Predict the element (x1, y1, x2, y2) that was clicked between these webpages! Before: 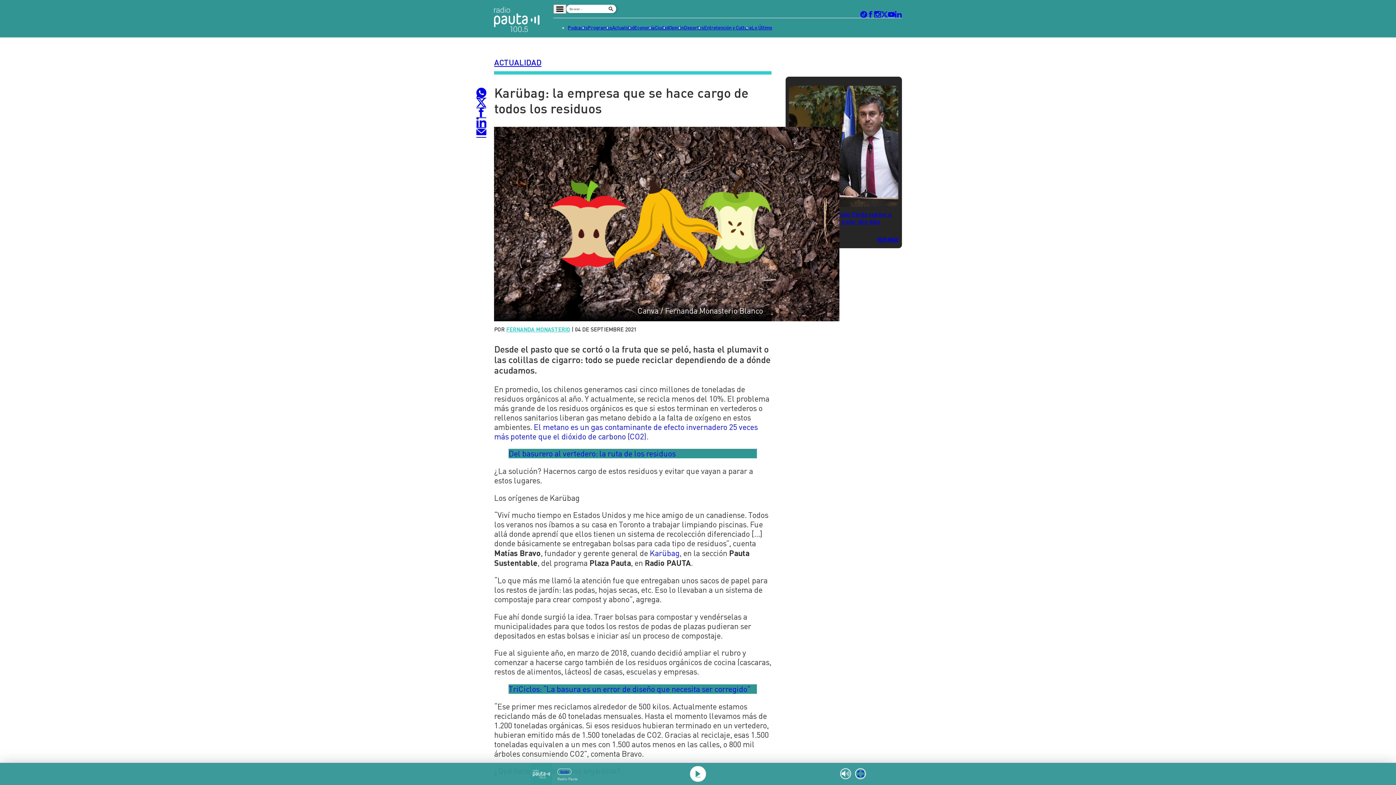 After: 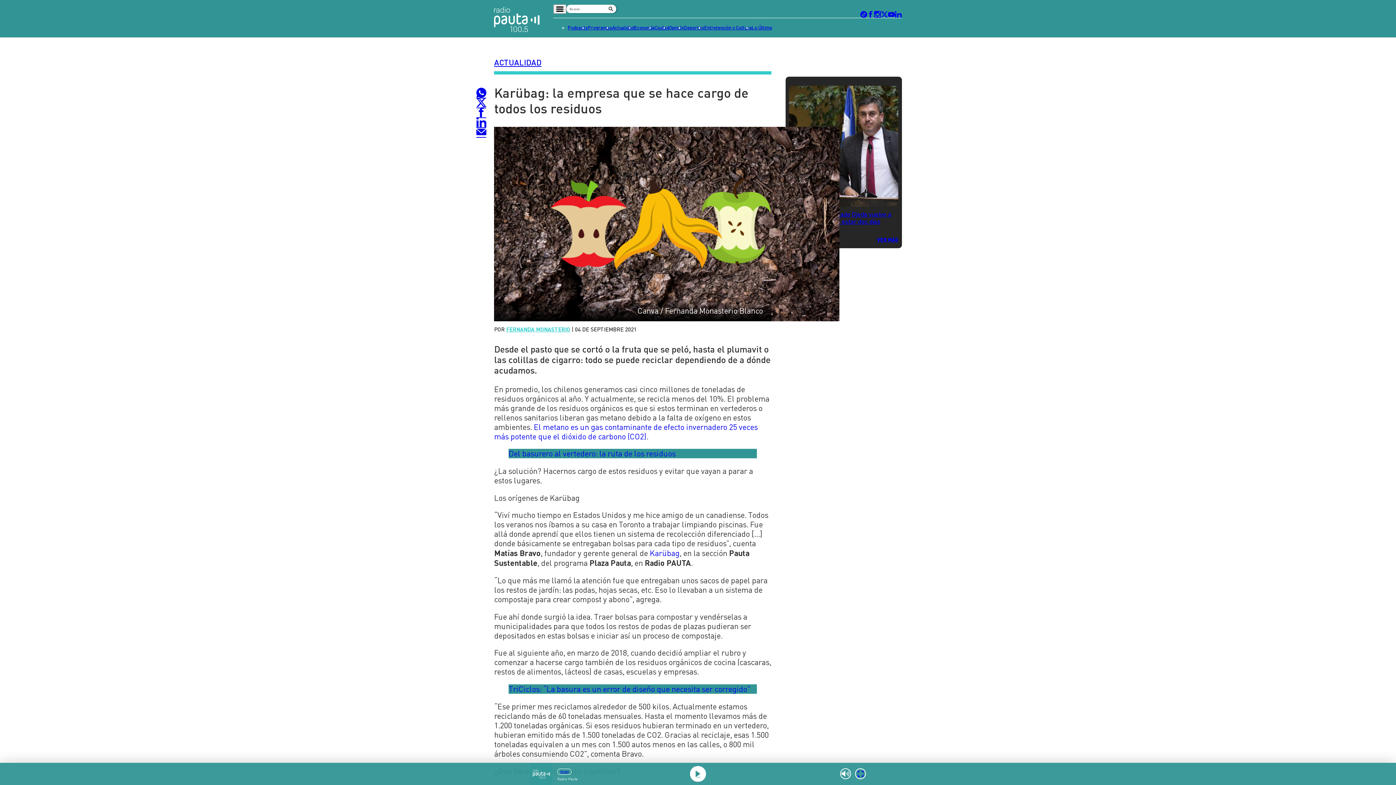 Action: bbox: (888, 11, 895, 17)